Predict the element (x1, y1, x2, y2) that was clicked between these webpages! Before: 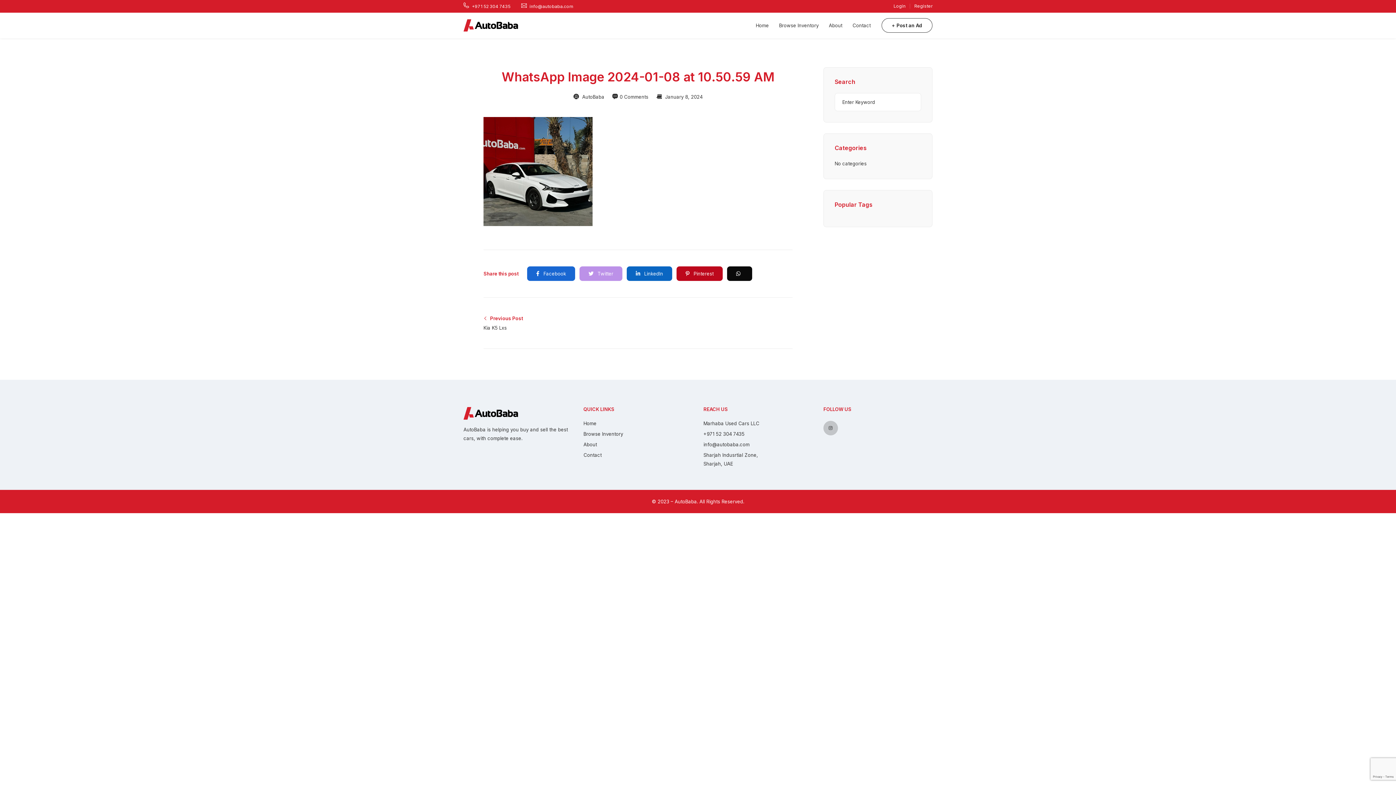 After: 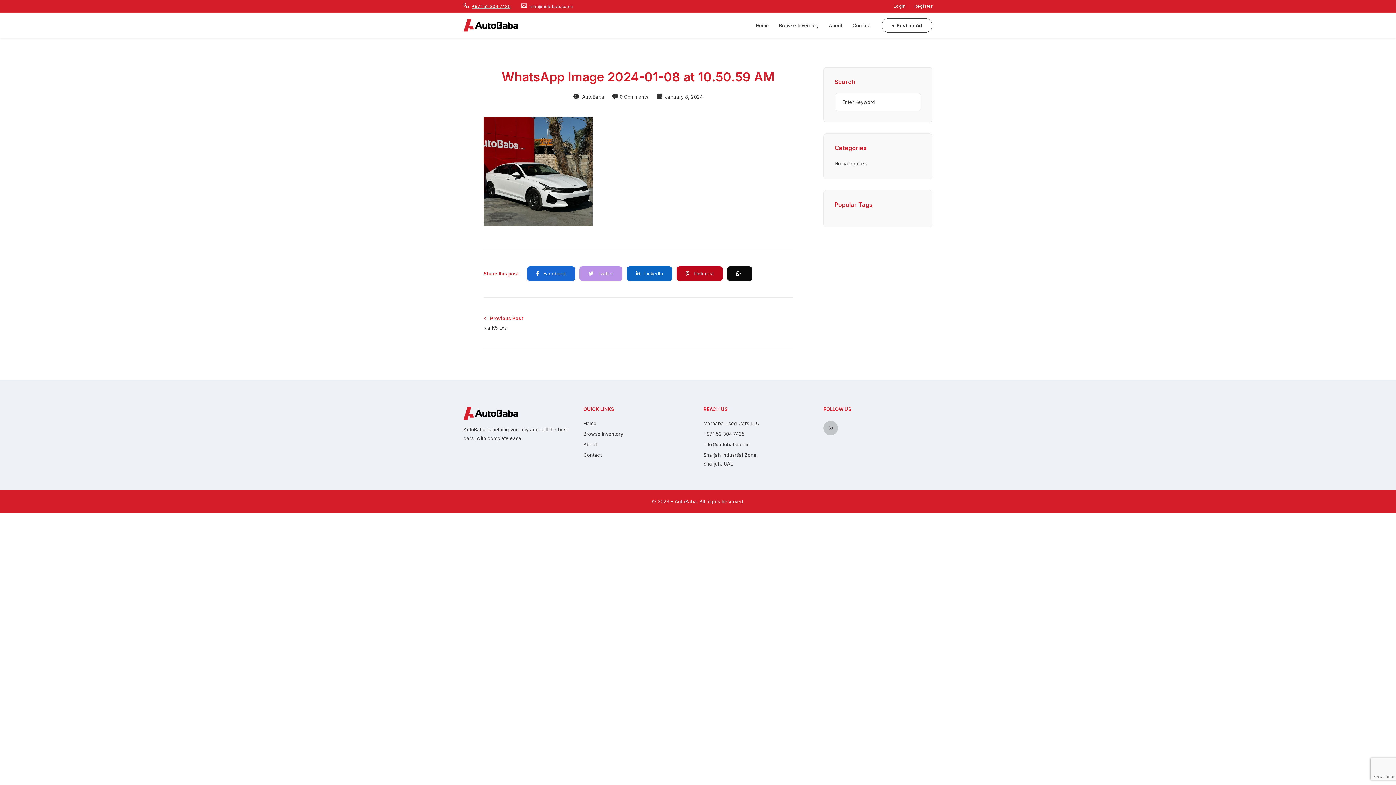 Action: label: +971 52 304 7435 bbox: (472, 2, 510, 9)